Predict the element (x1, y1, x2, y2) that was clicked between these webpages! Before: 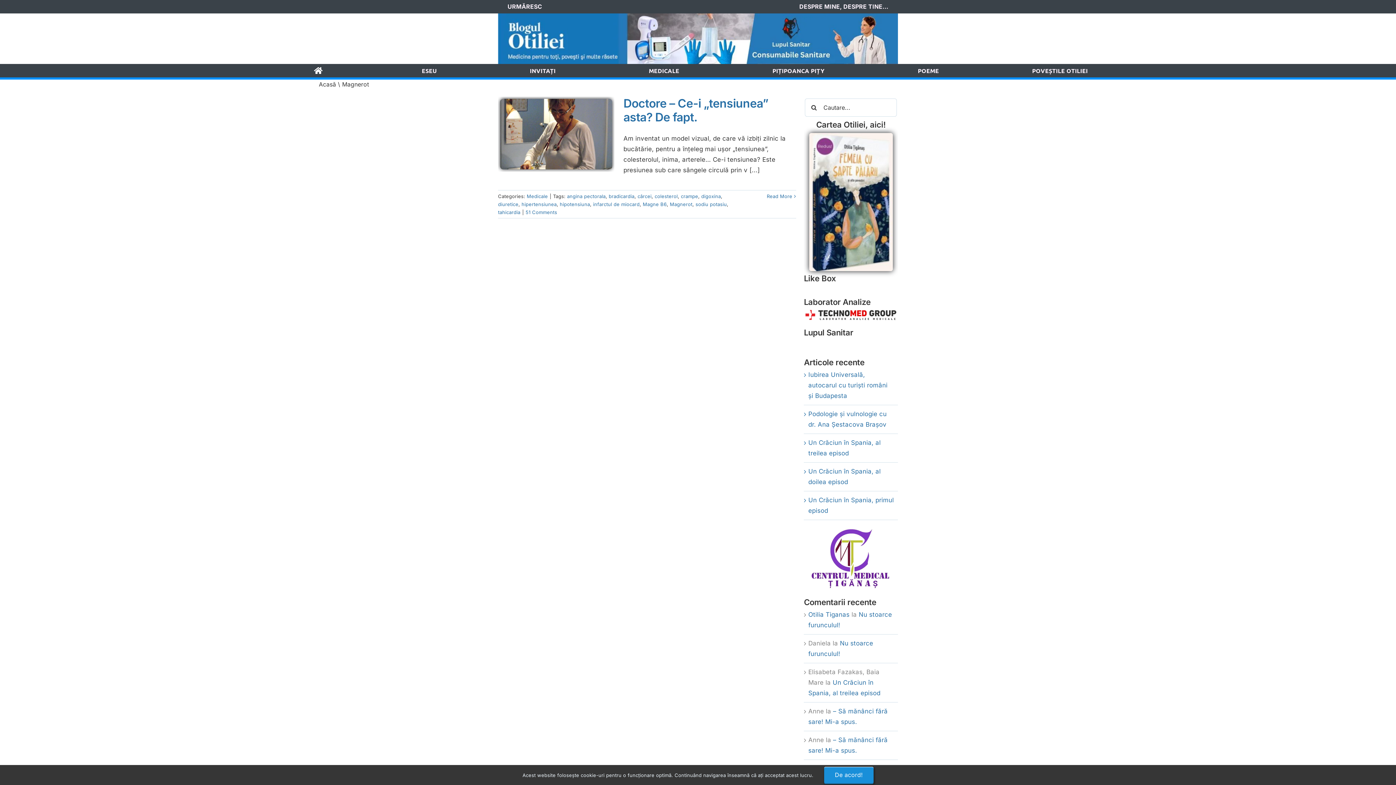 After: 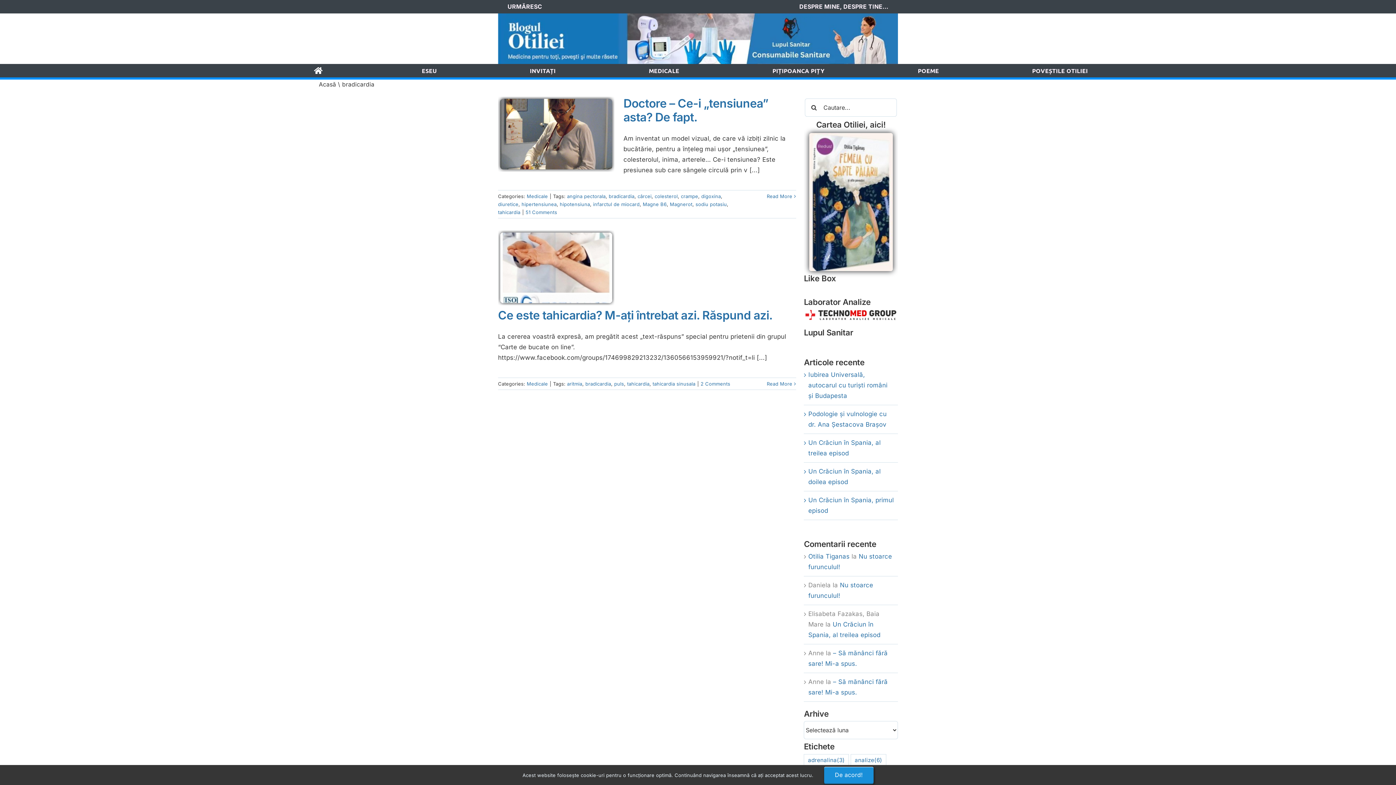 Action: label: bradicardia bbox: (608, 193, 634, 199)